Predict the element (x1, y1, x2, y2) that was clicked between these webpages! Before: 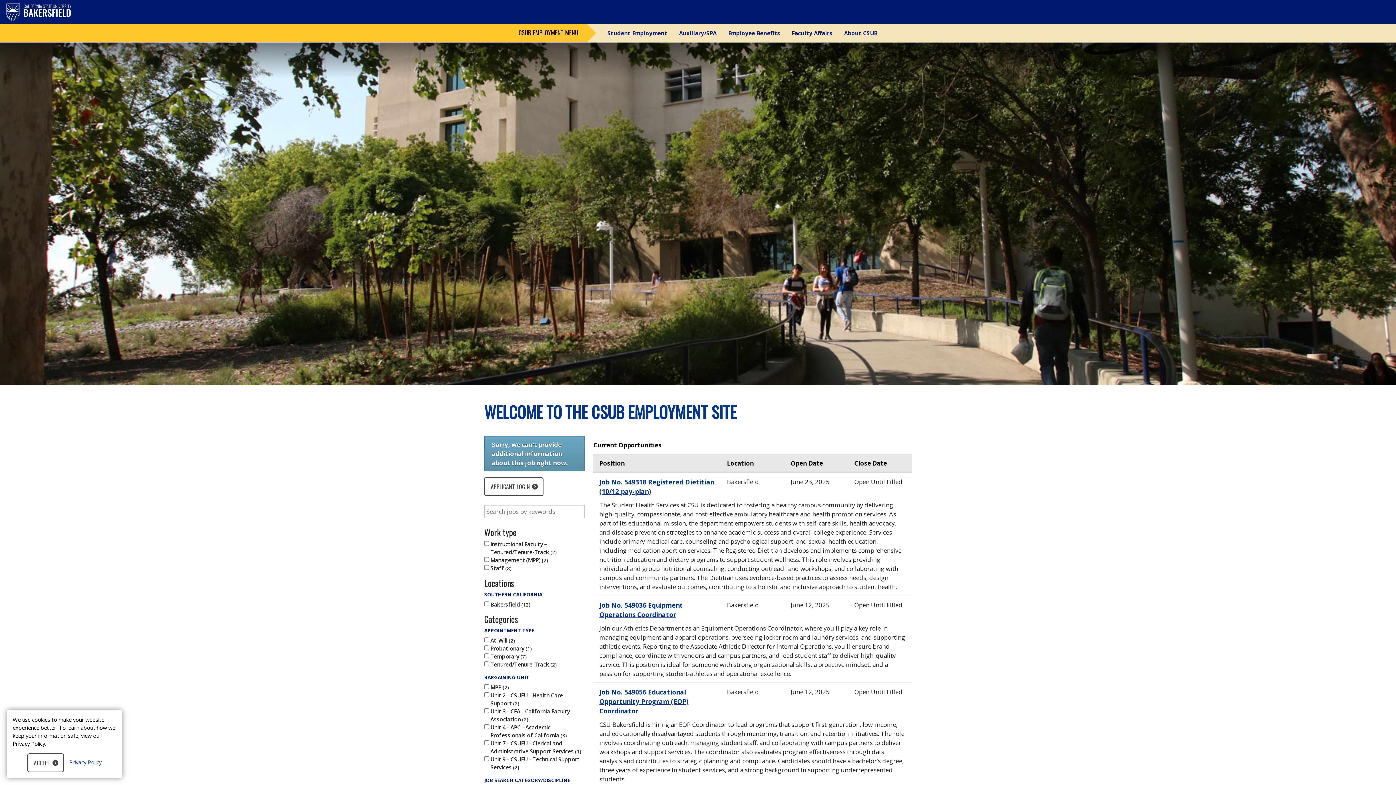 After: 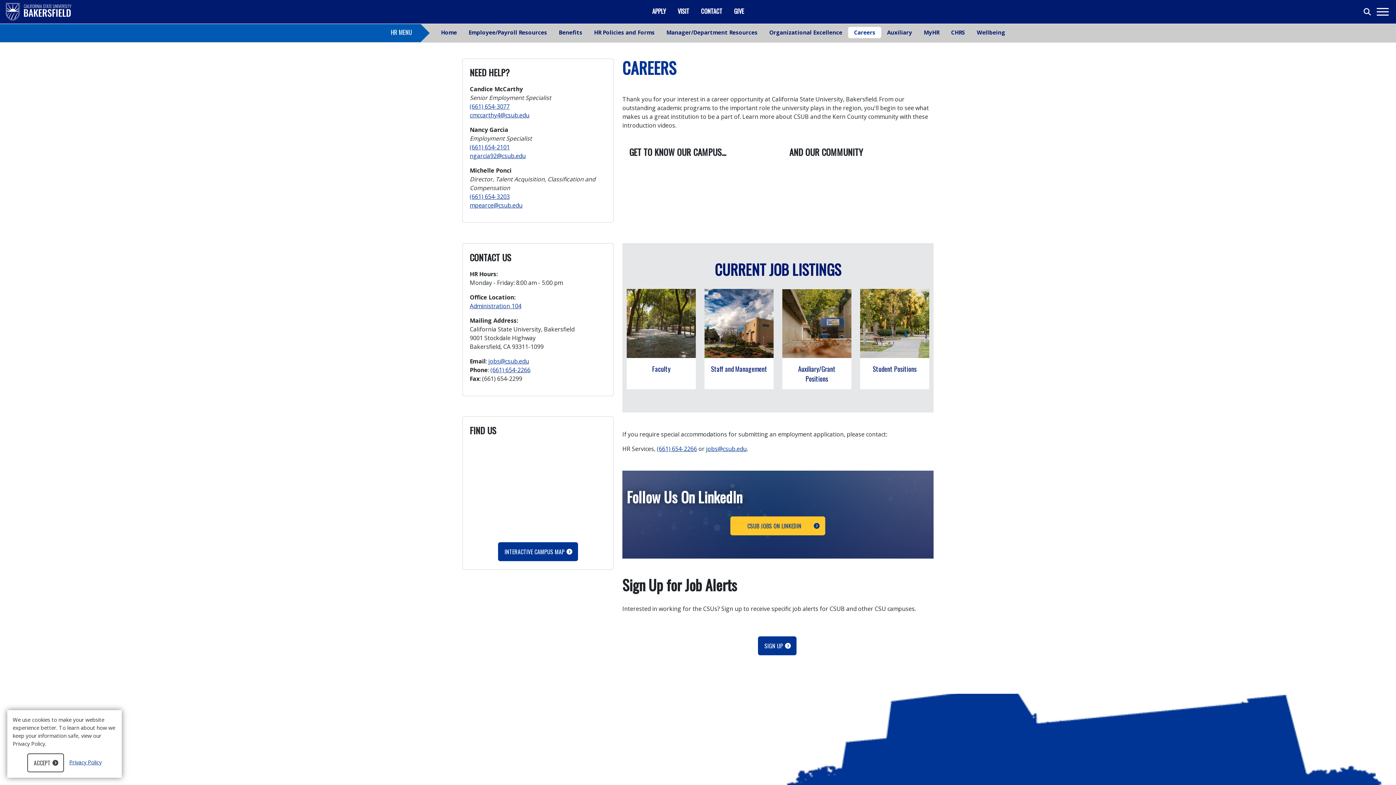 Action: bbox: (673, 27, 722, 38) label: Auxiliary/SPA